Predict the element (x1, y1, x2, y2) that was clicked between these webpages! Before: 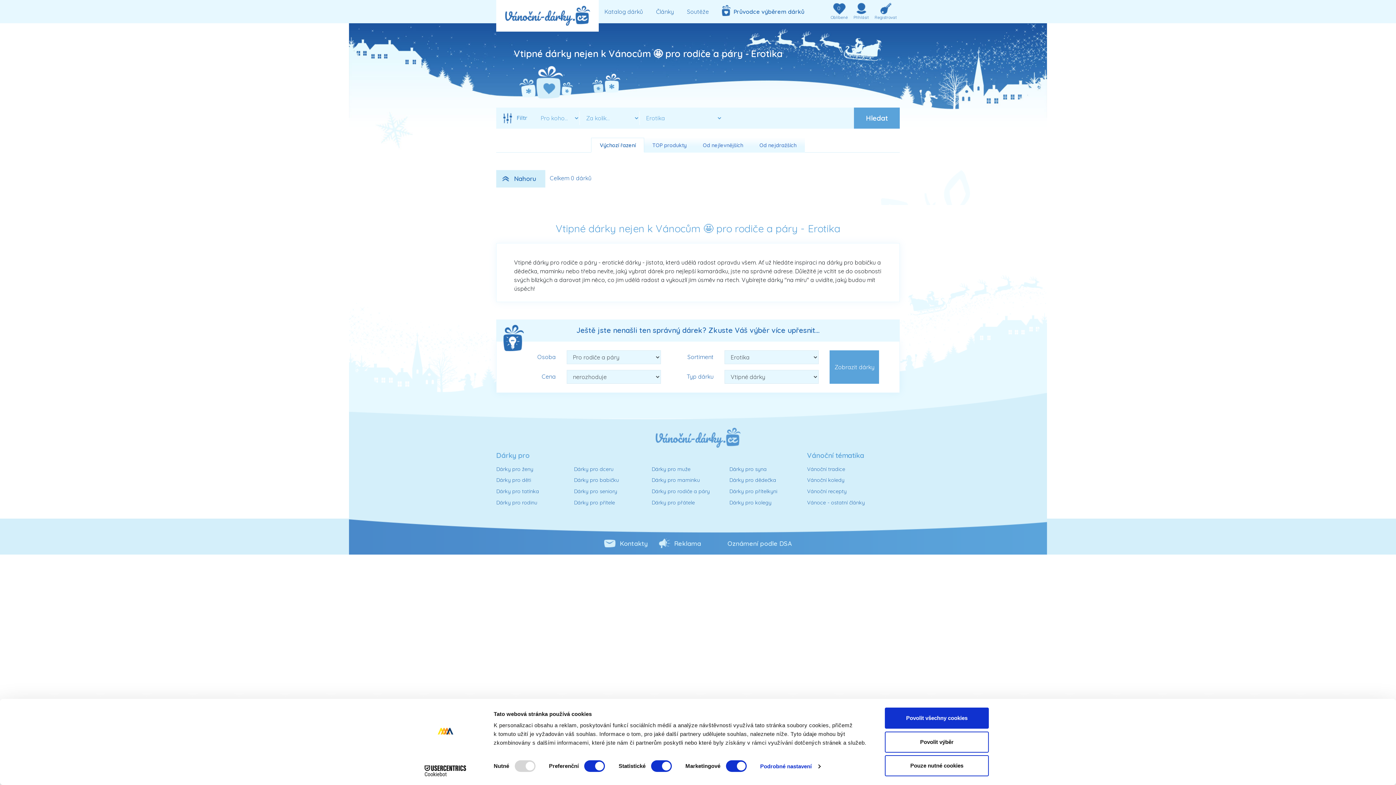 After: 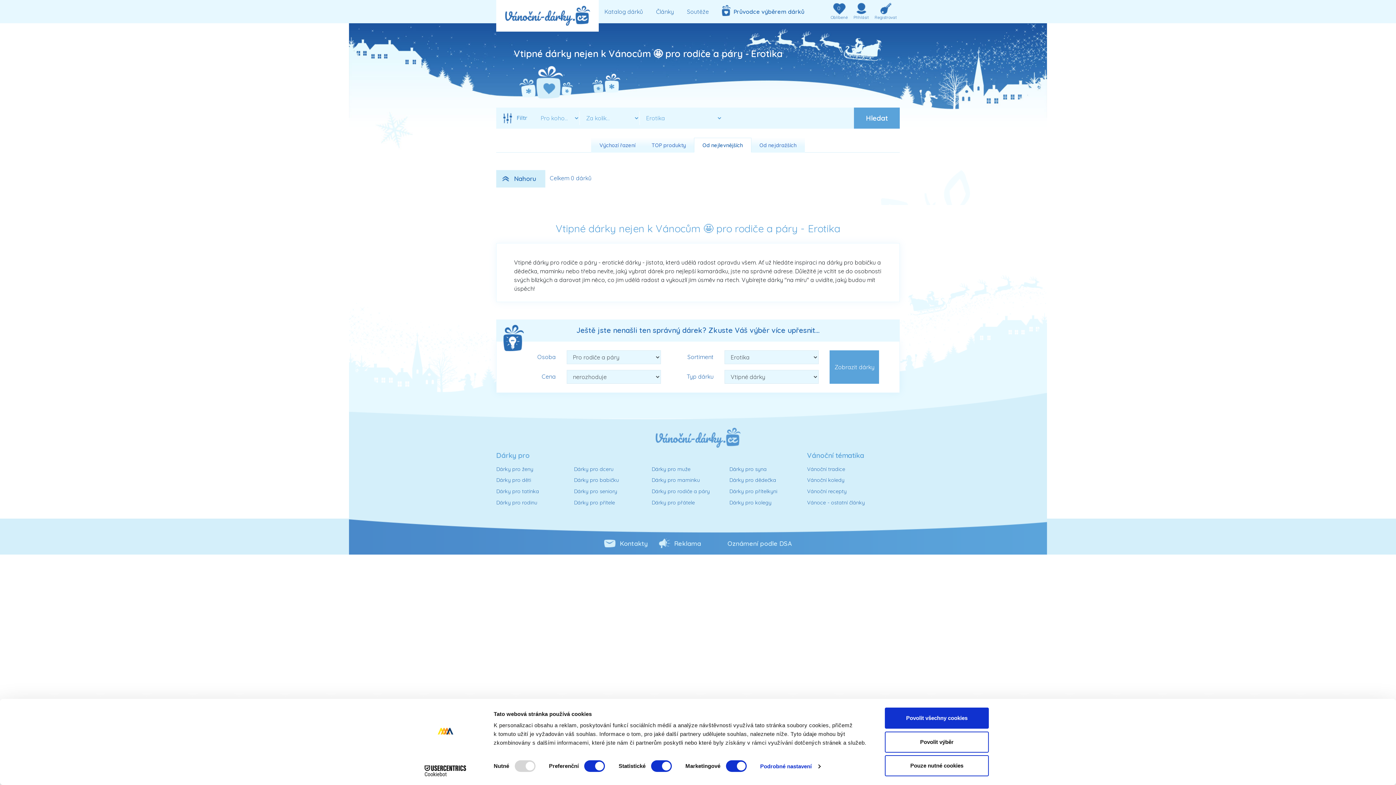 Action: label: Od nejlevnějších bbox: (694, 137, 751, 152)